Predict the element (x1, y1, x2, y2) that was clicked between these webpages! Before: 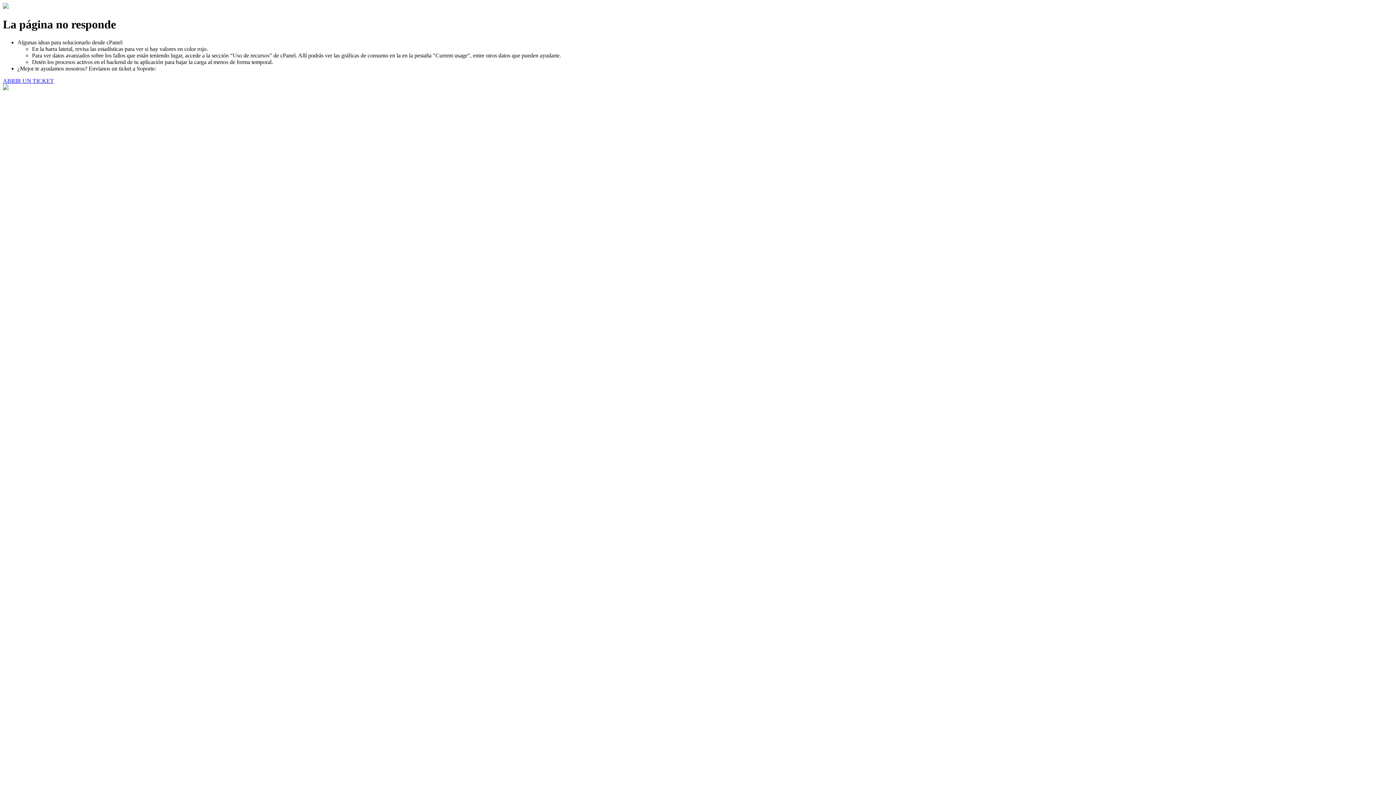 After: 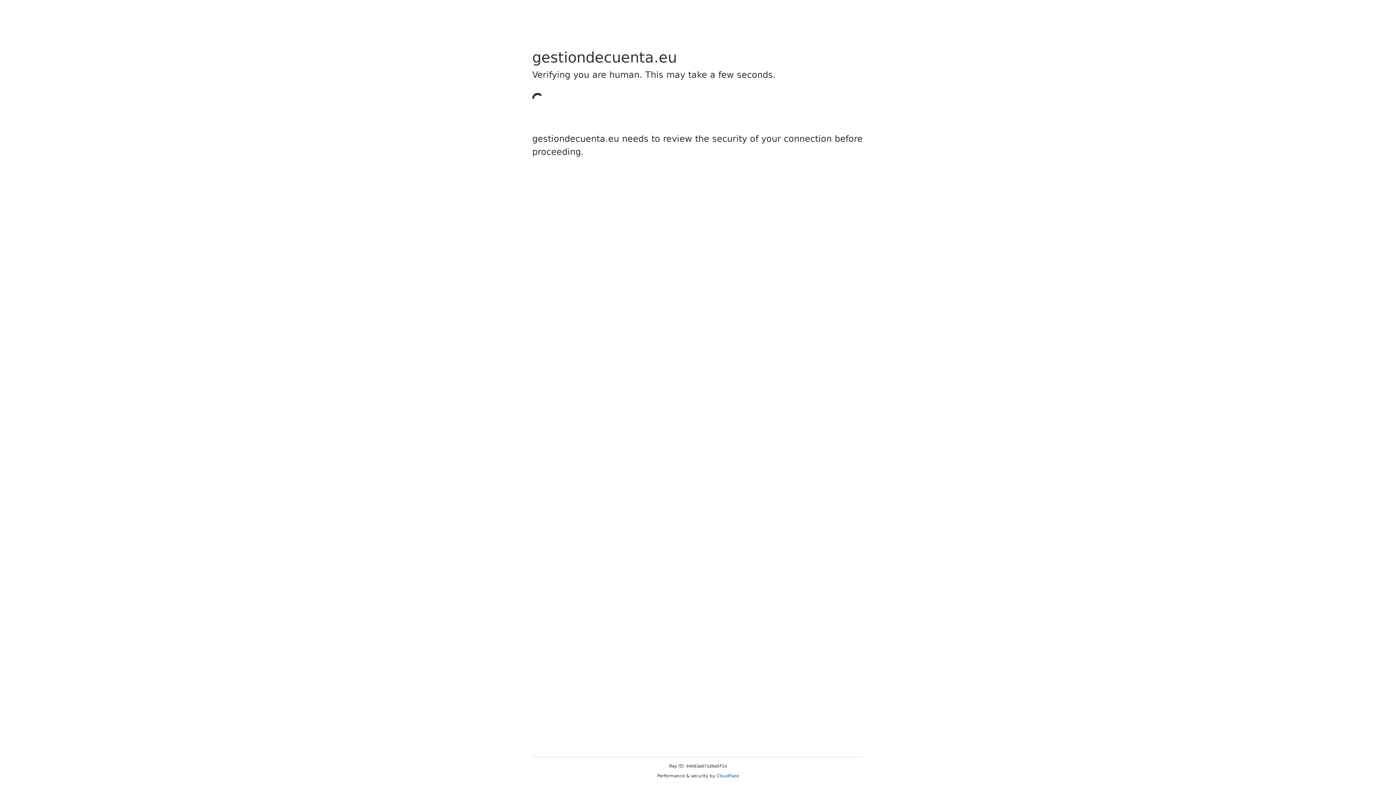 Action: label: ABRIR UN TICKET bbox: (2, 77, 53, 83)